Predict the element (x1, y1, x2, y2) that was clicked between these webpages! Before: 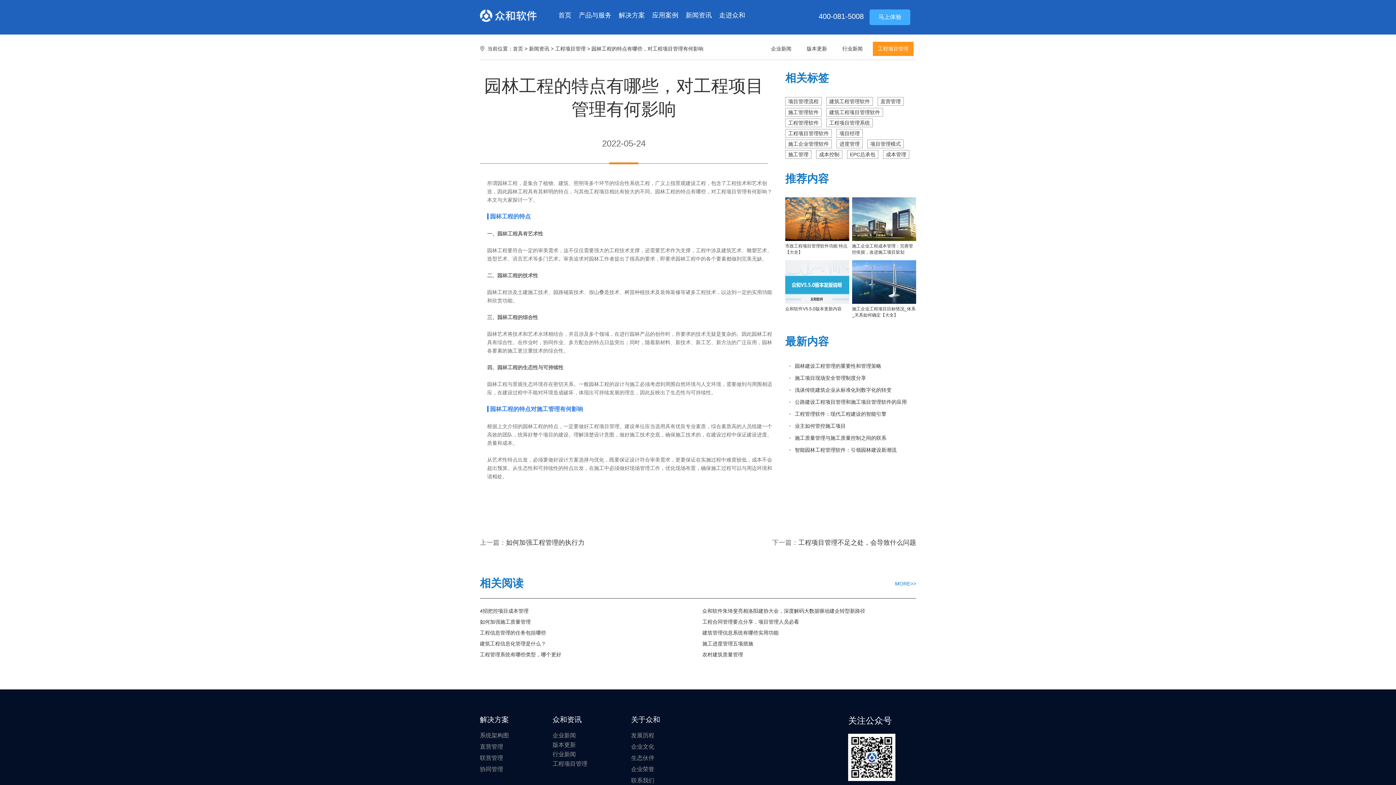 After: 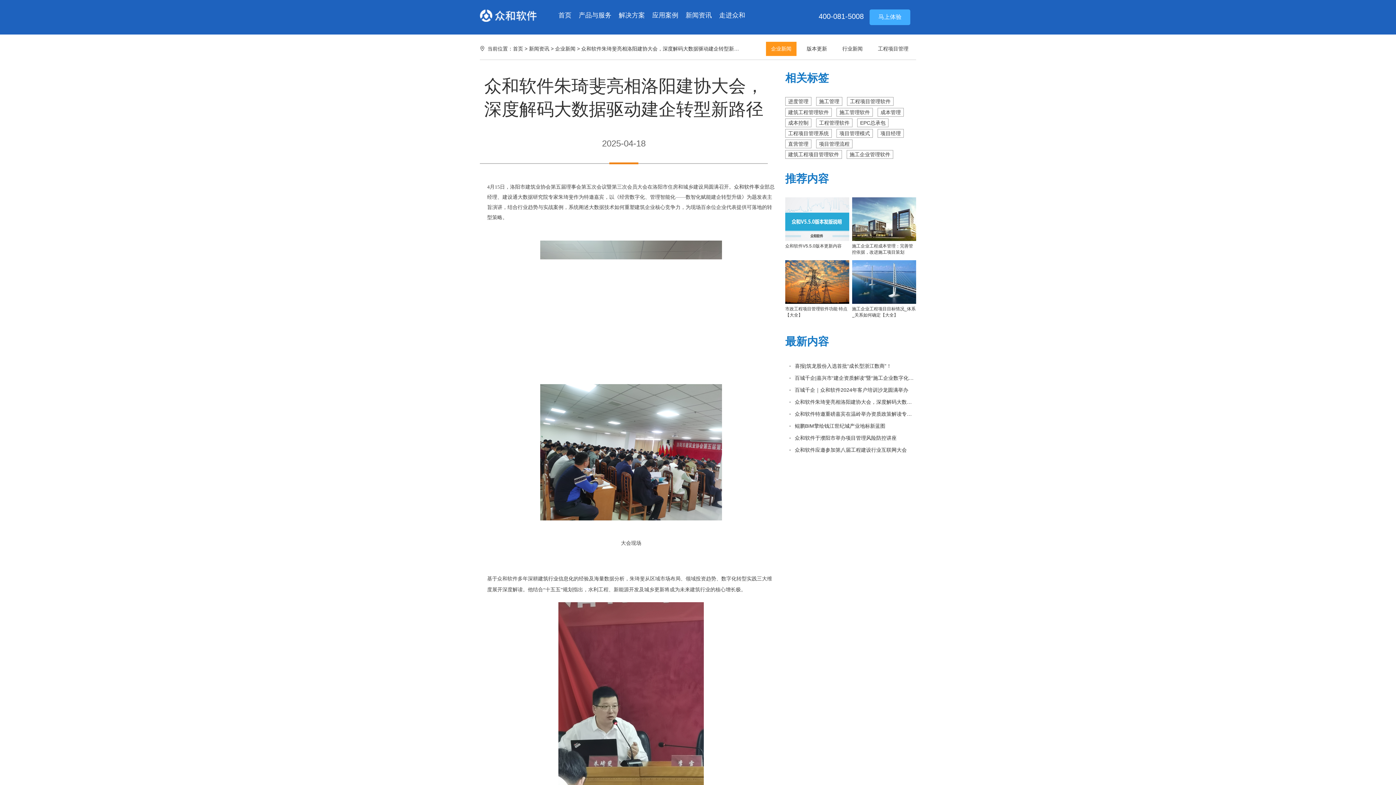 Action: bbox: (702, 608, 916, 615) label: 众和软件朱琦斐亮相洛阳建协大会，深度解码大数据驱动建企转型新路径